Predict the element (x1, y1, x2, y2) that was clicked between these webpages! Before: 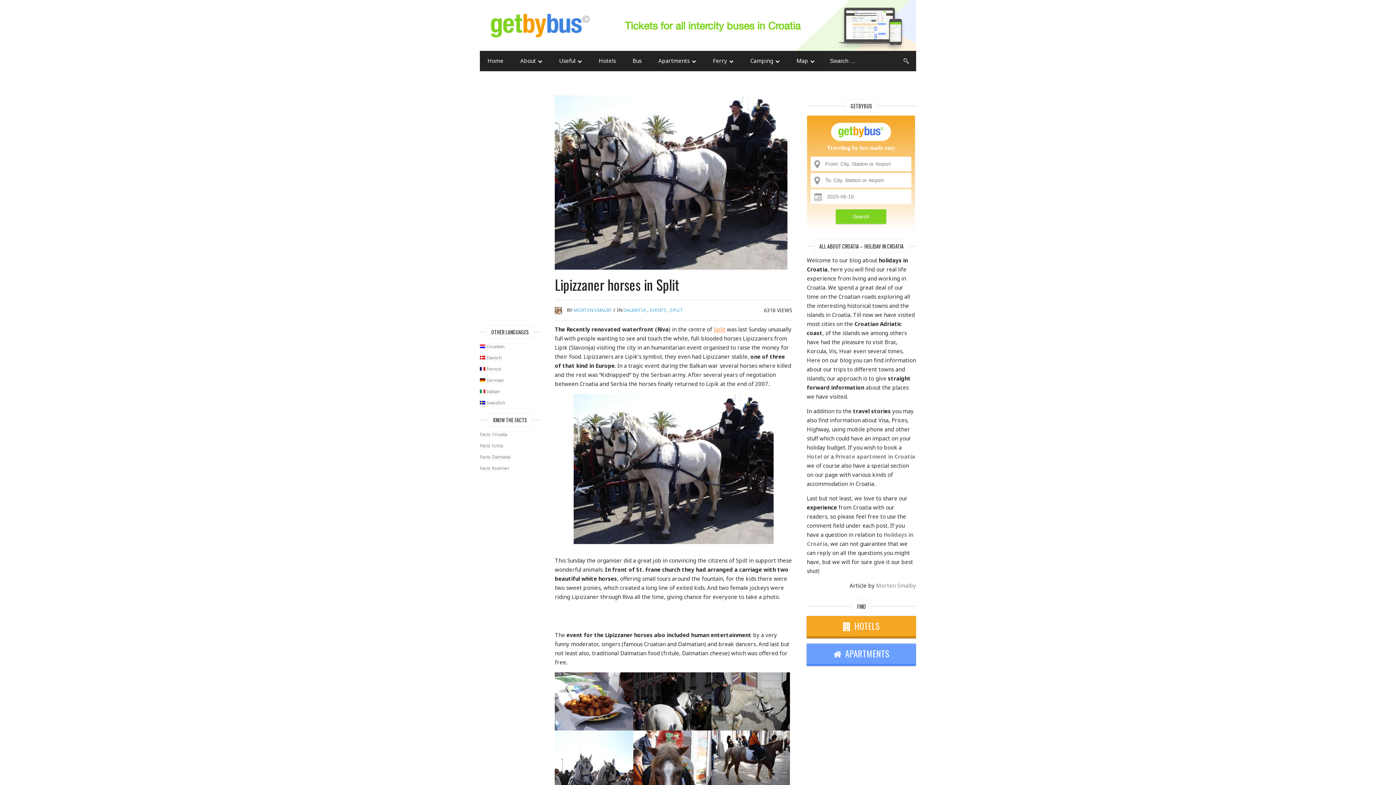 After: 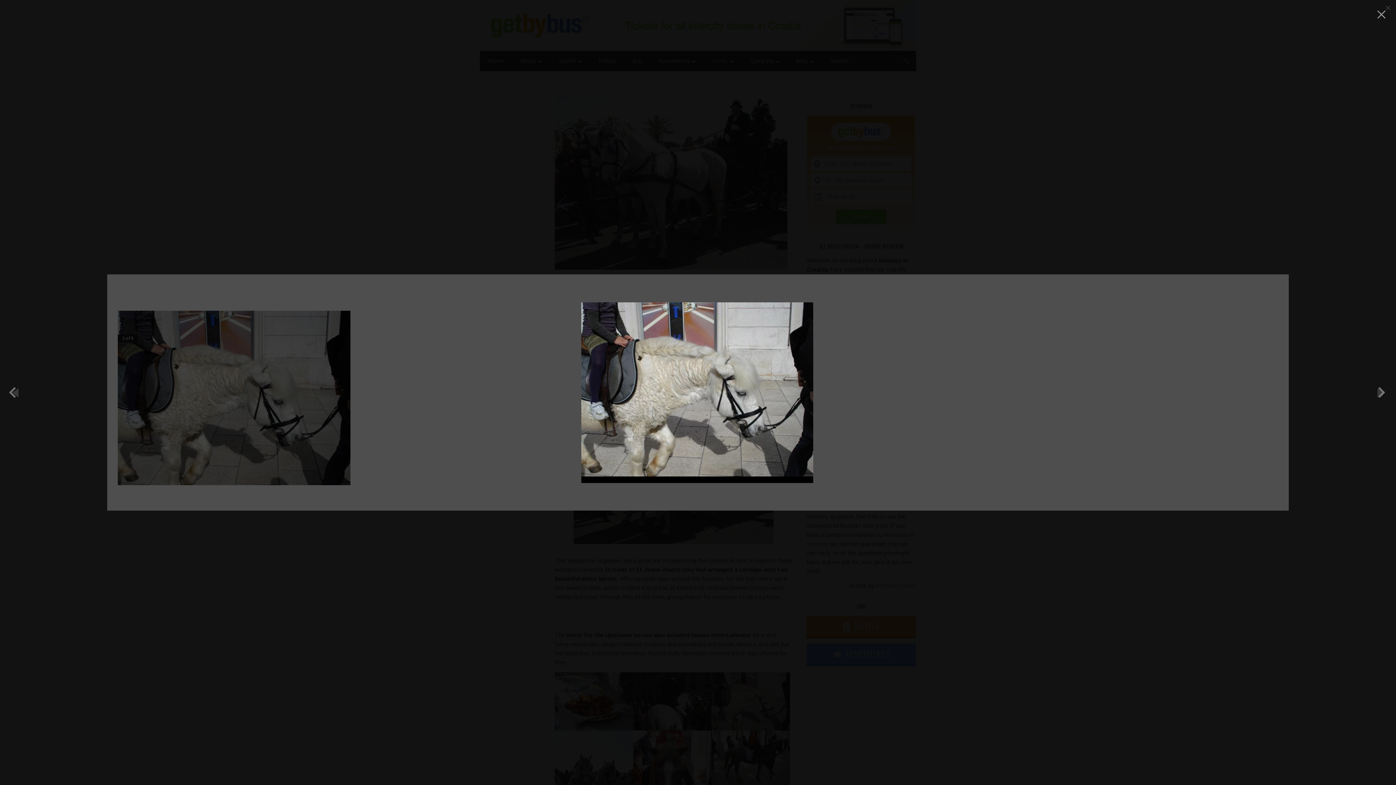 Action: bbox: (711, 673, 790, 680)